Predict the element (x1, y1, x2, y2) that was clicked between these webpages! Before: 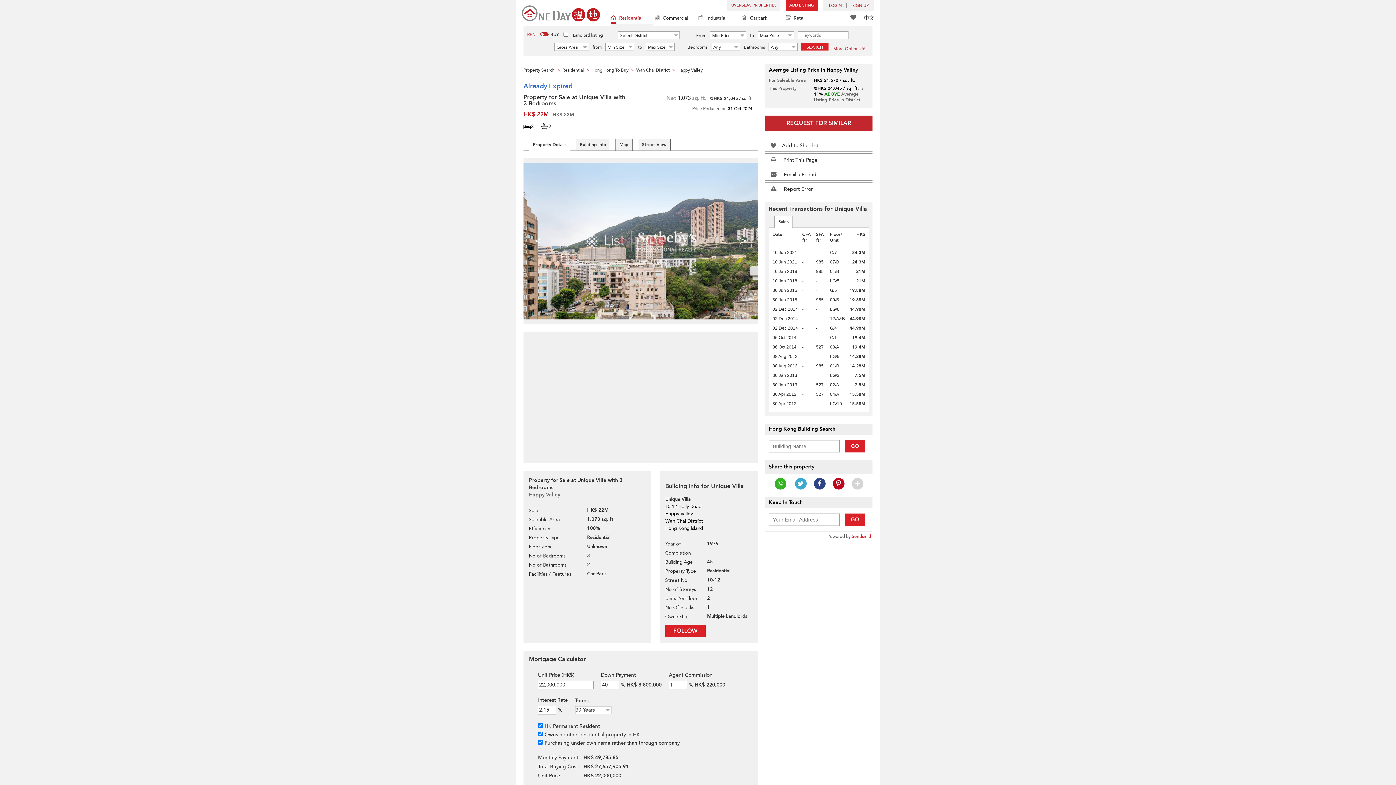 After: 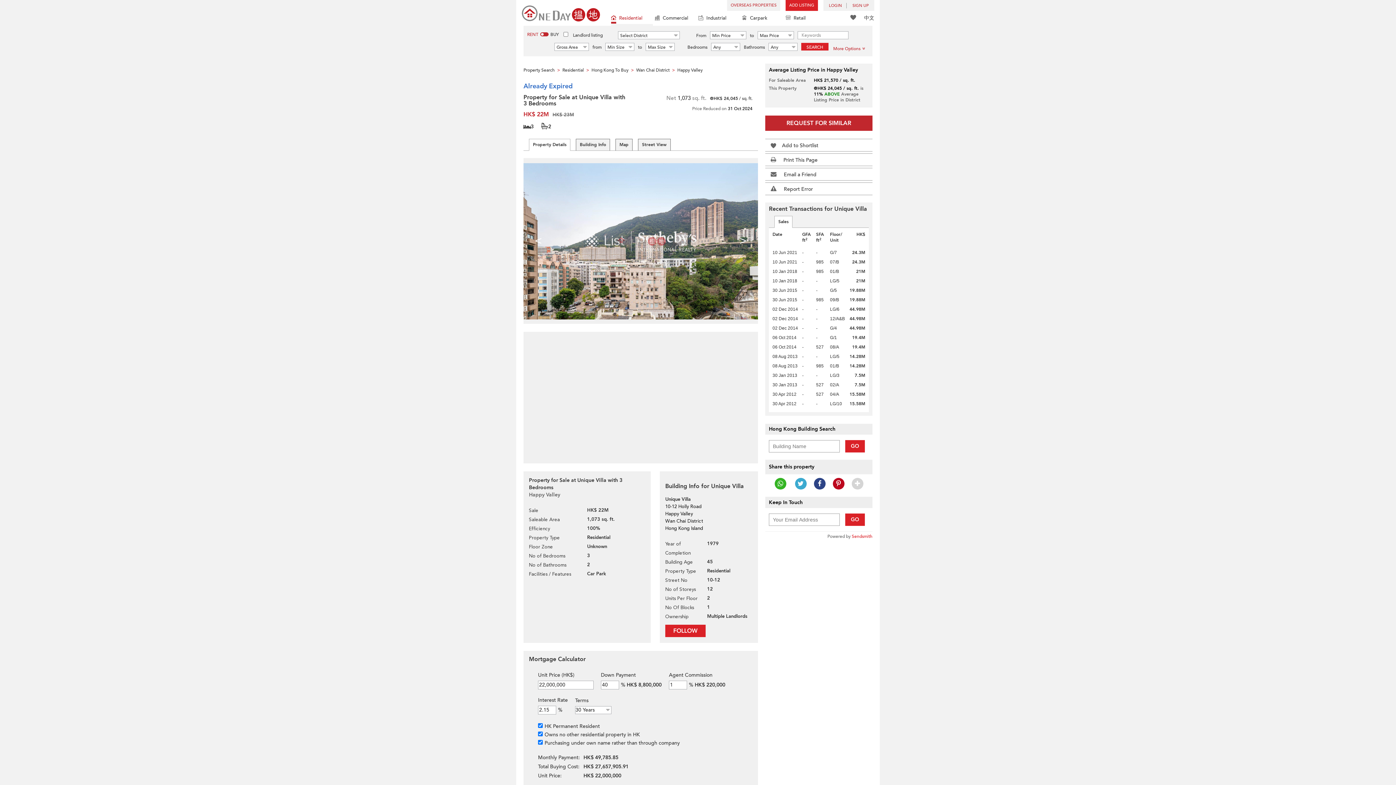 Action: bbox: (795, 478, 806, 489)